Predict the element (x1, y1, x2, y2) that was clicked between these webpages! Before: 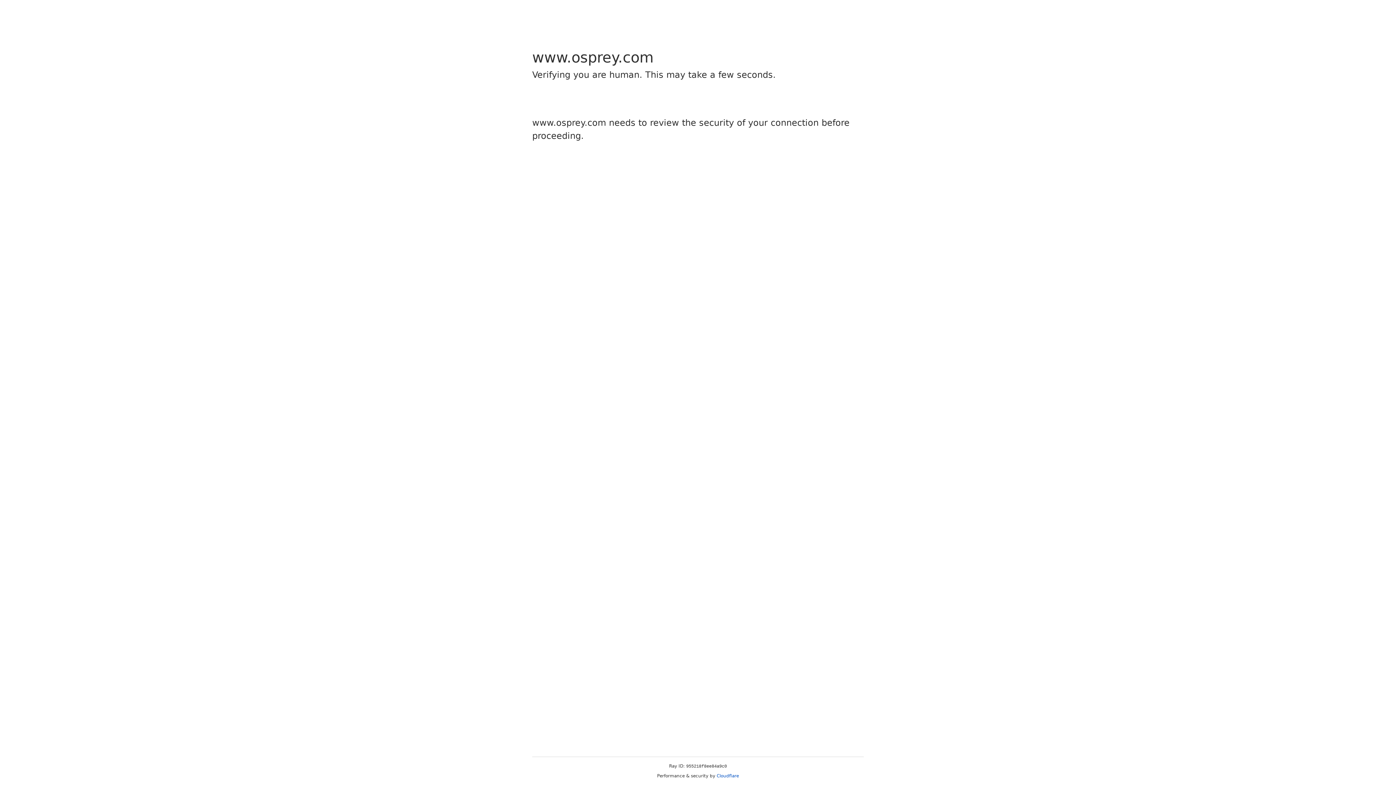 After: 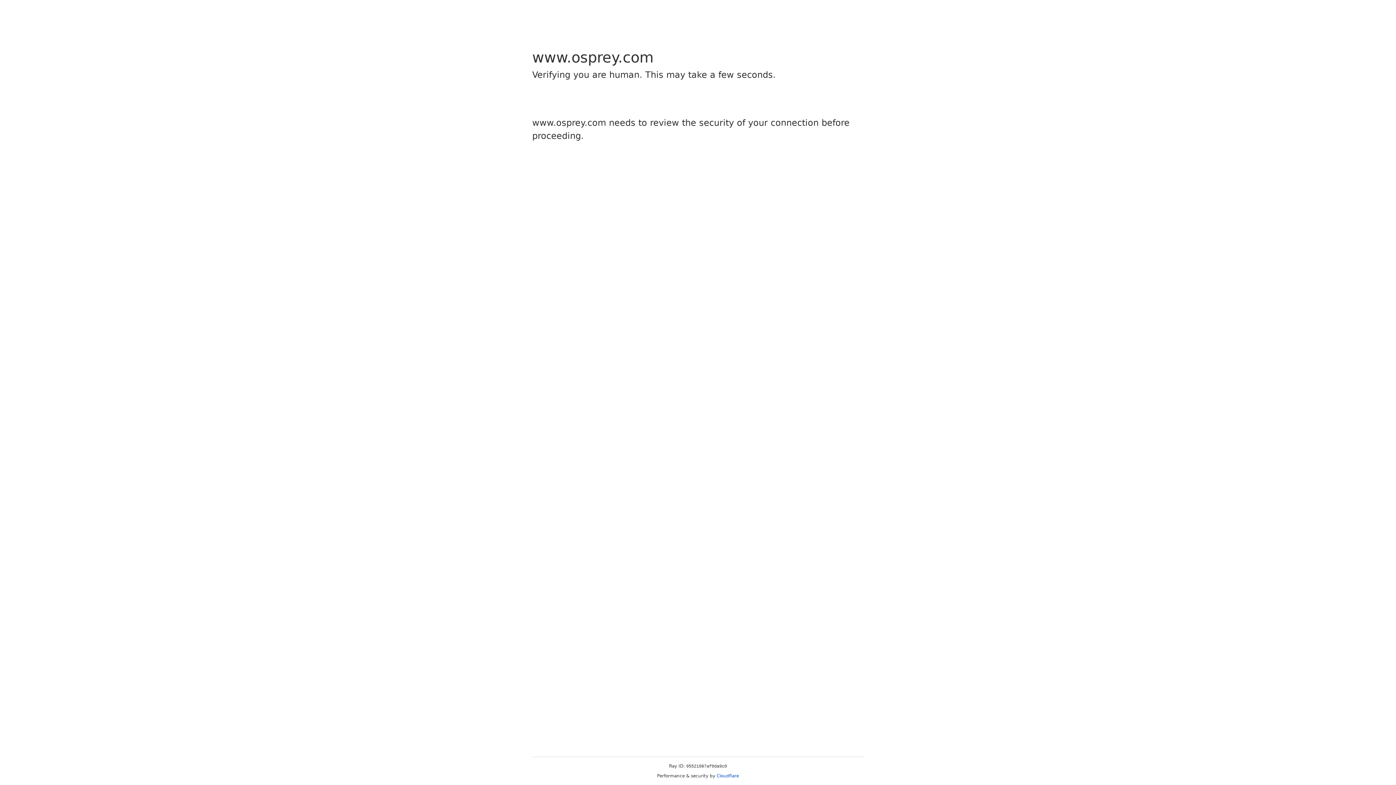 Action: bbox: (716, 773, 739, 778) label: Cloudflare